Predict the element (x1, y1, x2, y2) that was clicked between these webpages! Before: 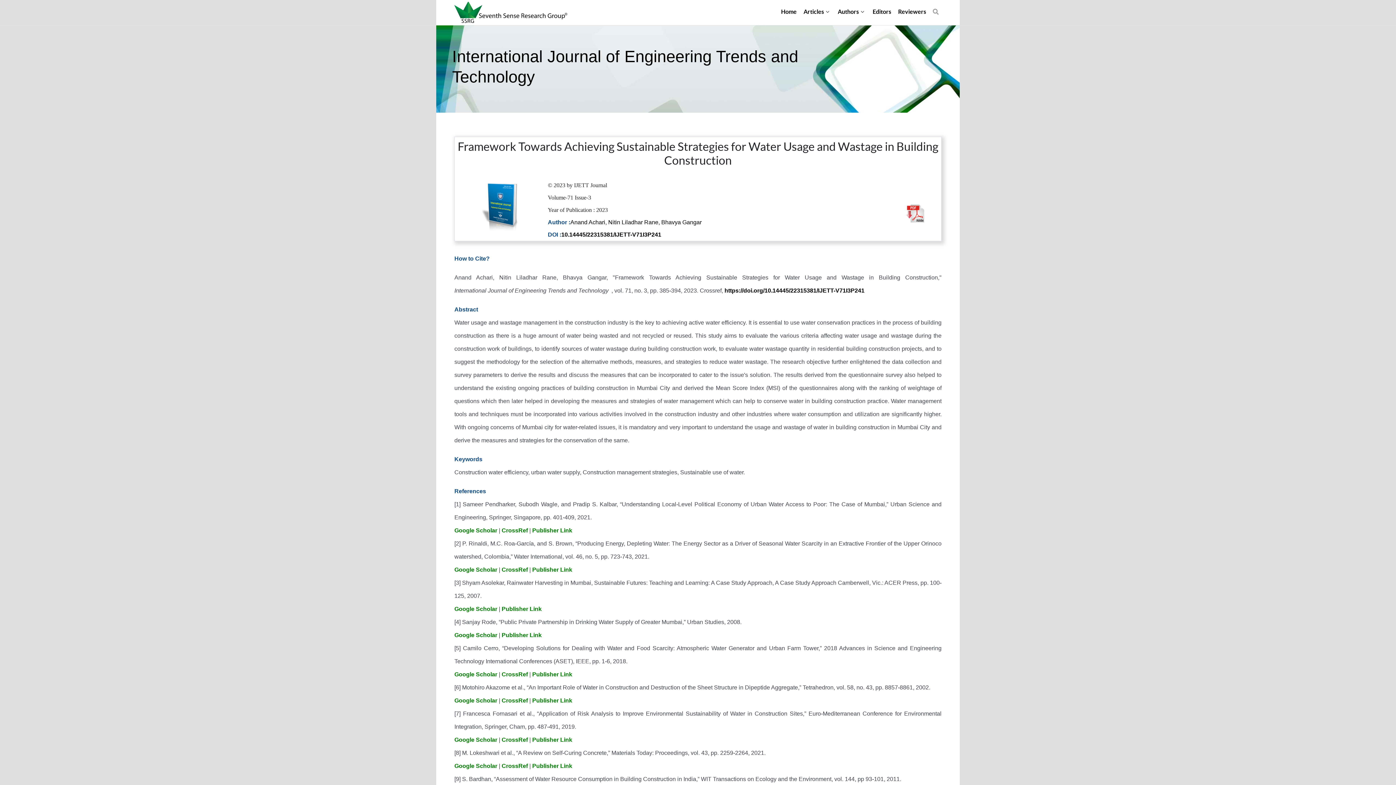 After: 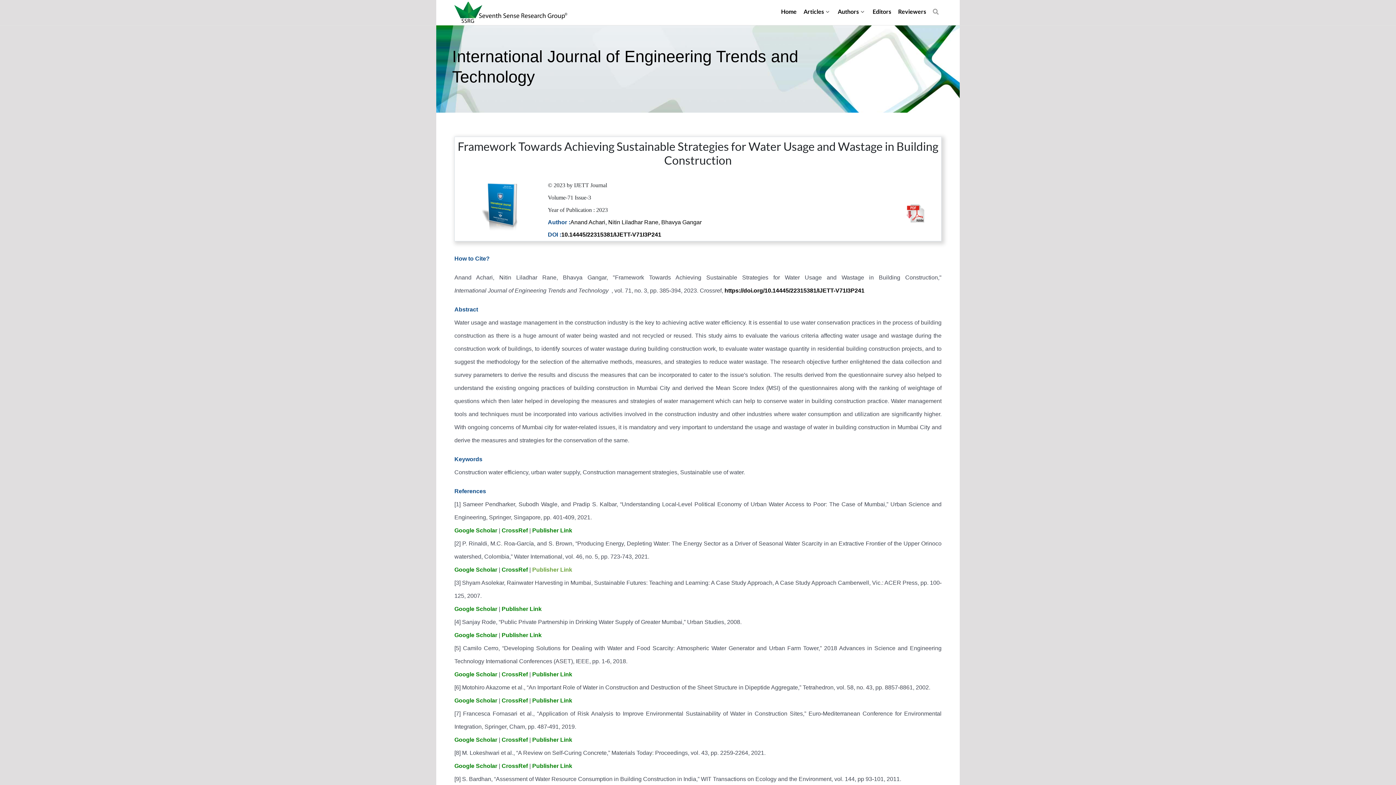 Action: label: Publisher Link bbox: (532, 566, 572, 573)